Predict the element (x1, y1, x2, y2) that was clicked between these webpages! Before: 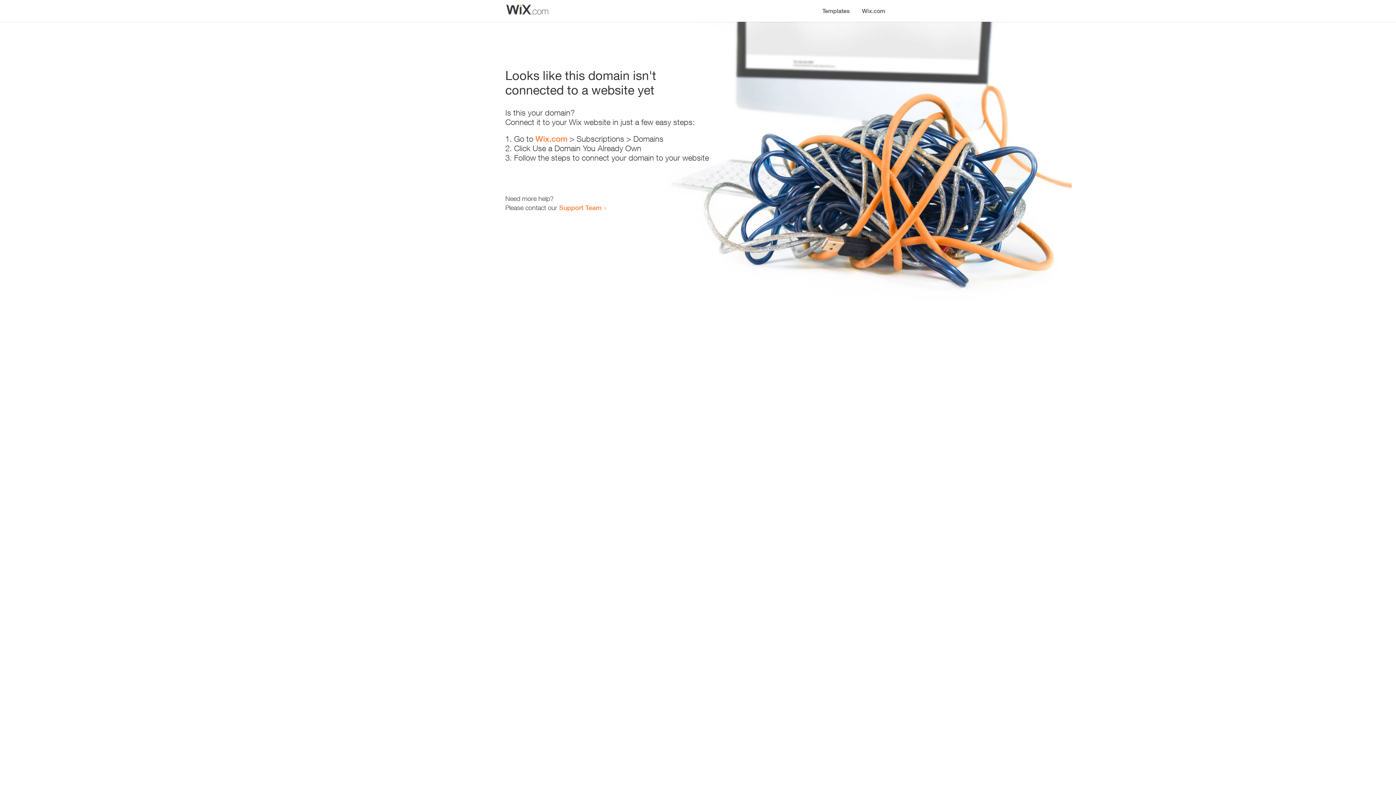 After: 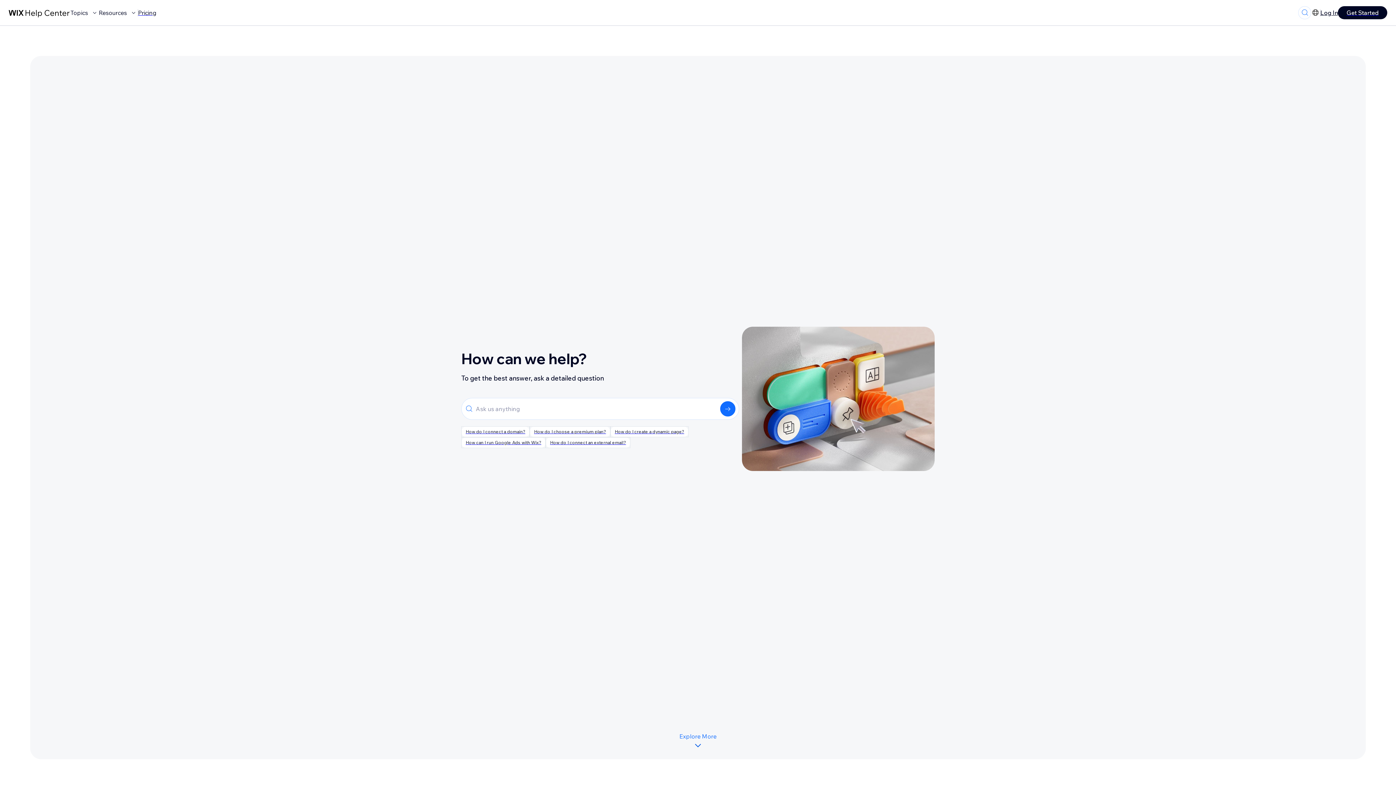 Action: bbox: (559, 203, 601, 211) label: Support Team